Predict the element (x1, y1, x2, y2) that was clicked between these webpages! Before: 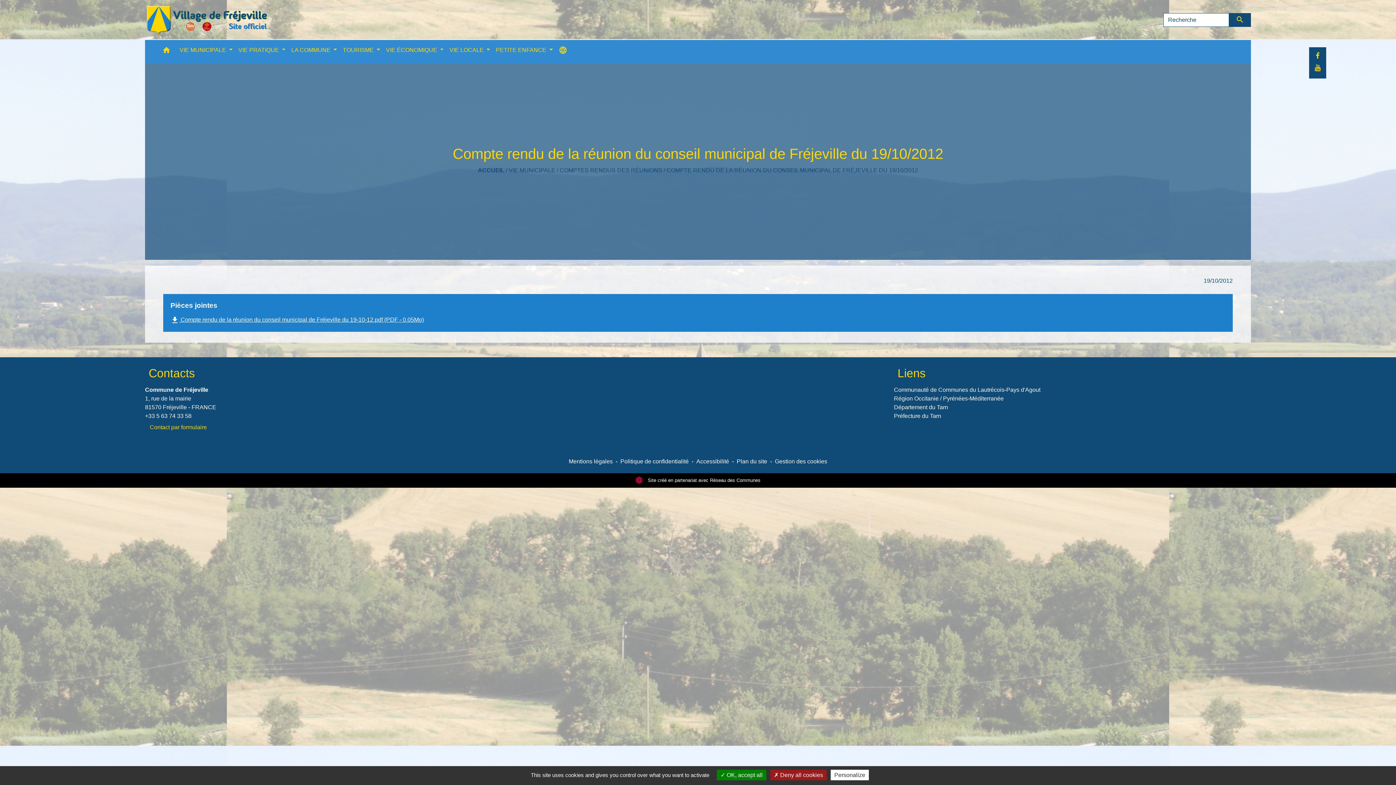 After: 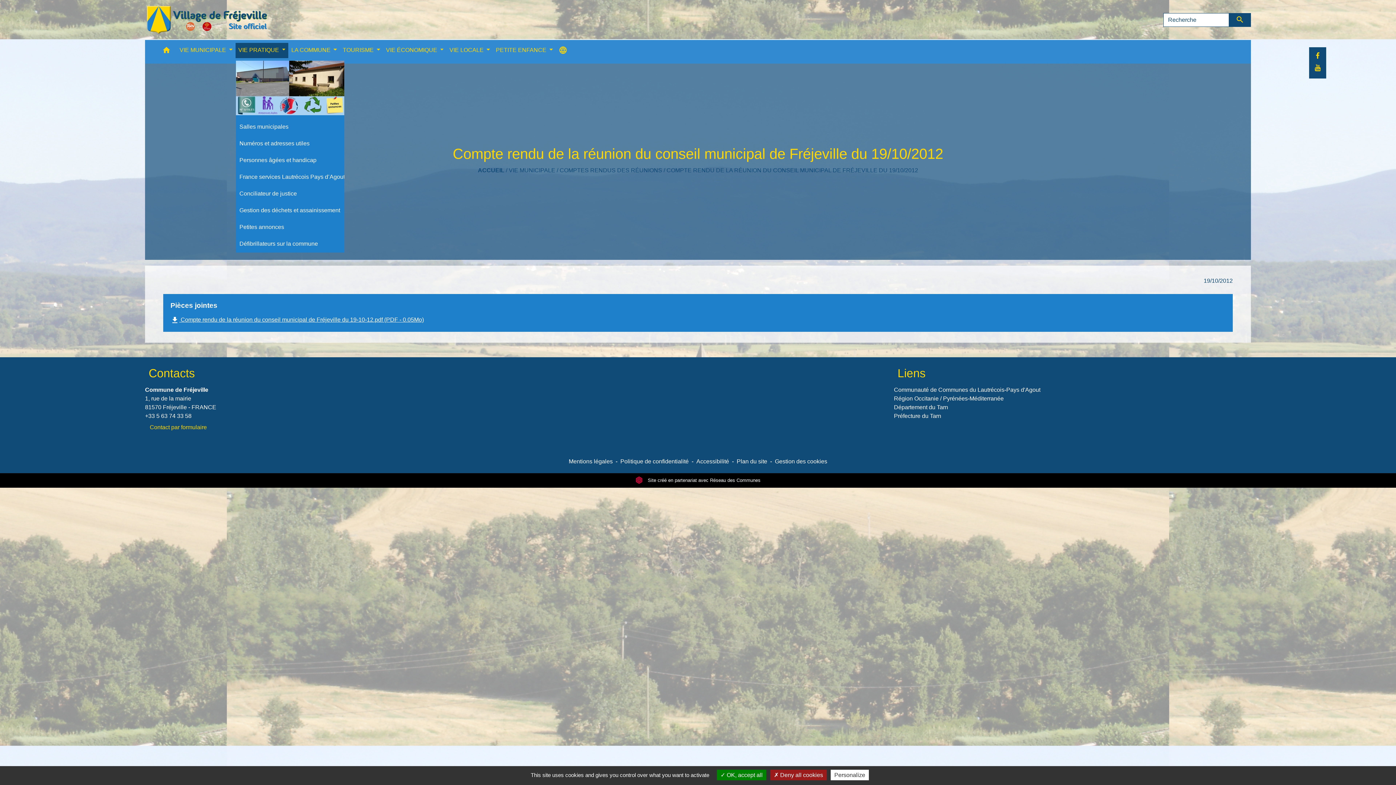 Action: bbox: (235, 42, 288, 58) label: VIE PRATIQUE 